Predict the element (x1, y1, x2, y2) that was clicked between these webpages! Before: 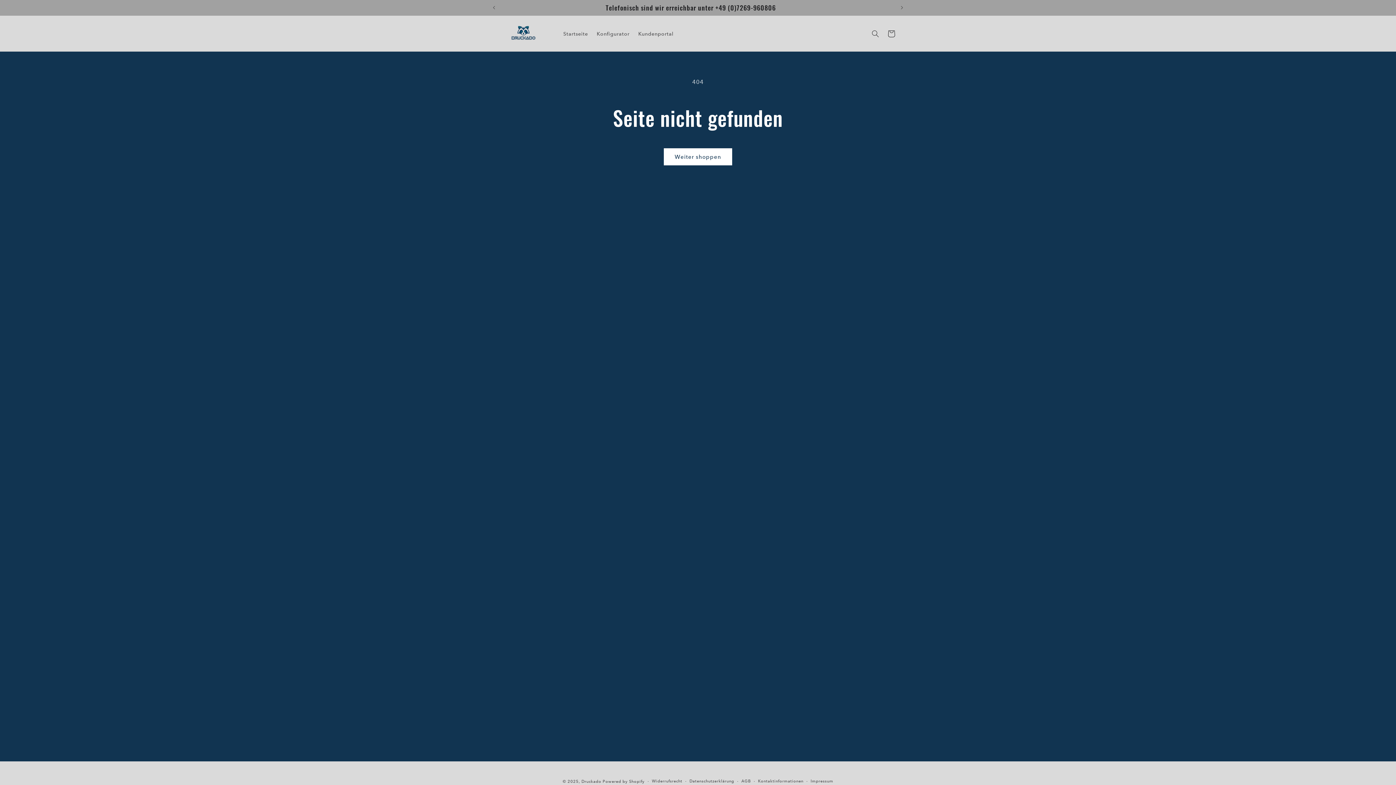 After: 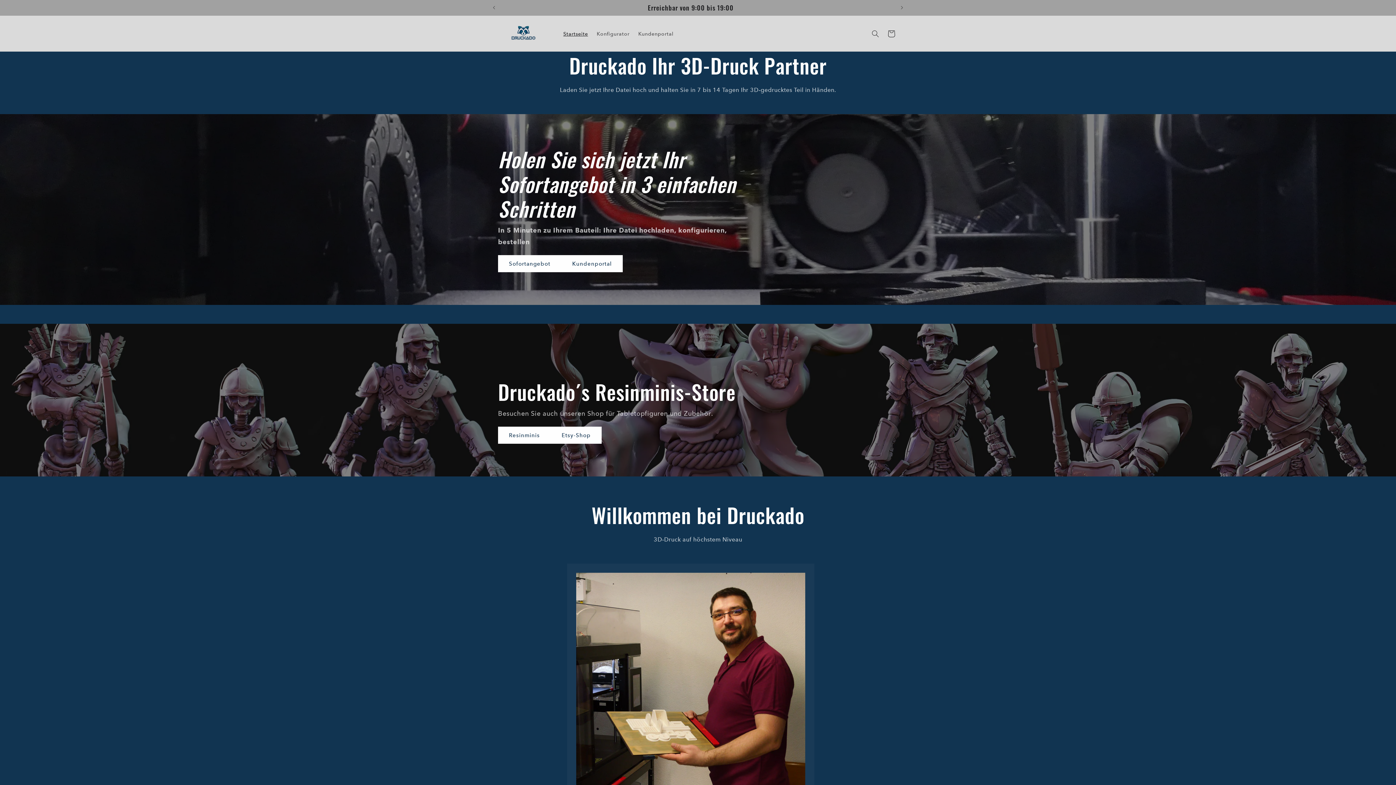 Action: bbox: (495, 15, 551, 51)